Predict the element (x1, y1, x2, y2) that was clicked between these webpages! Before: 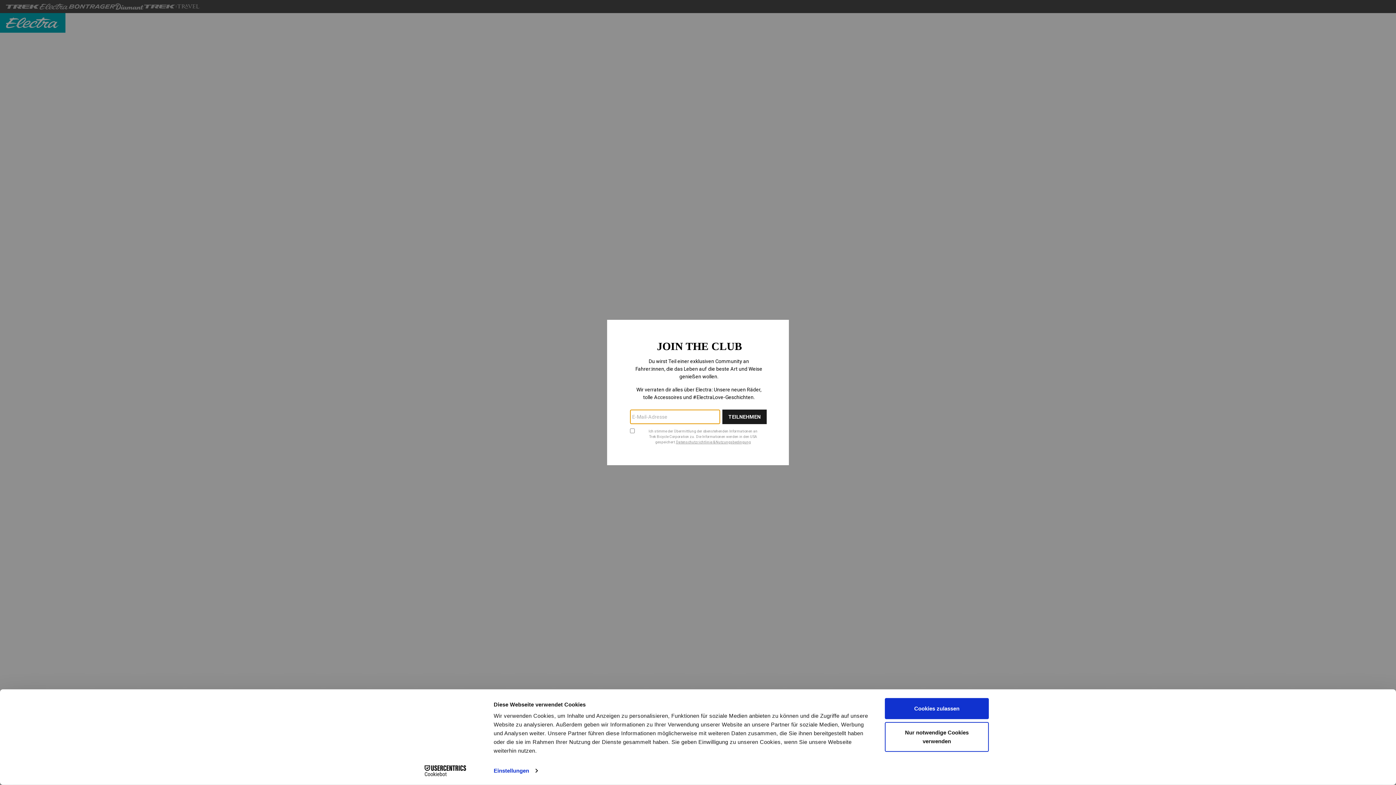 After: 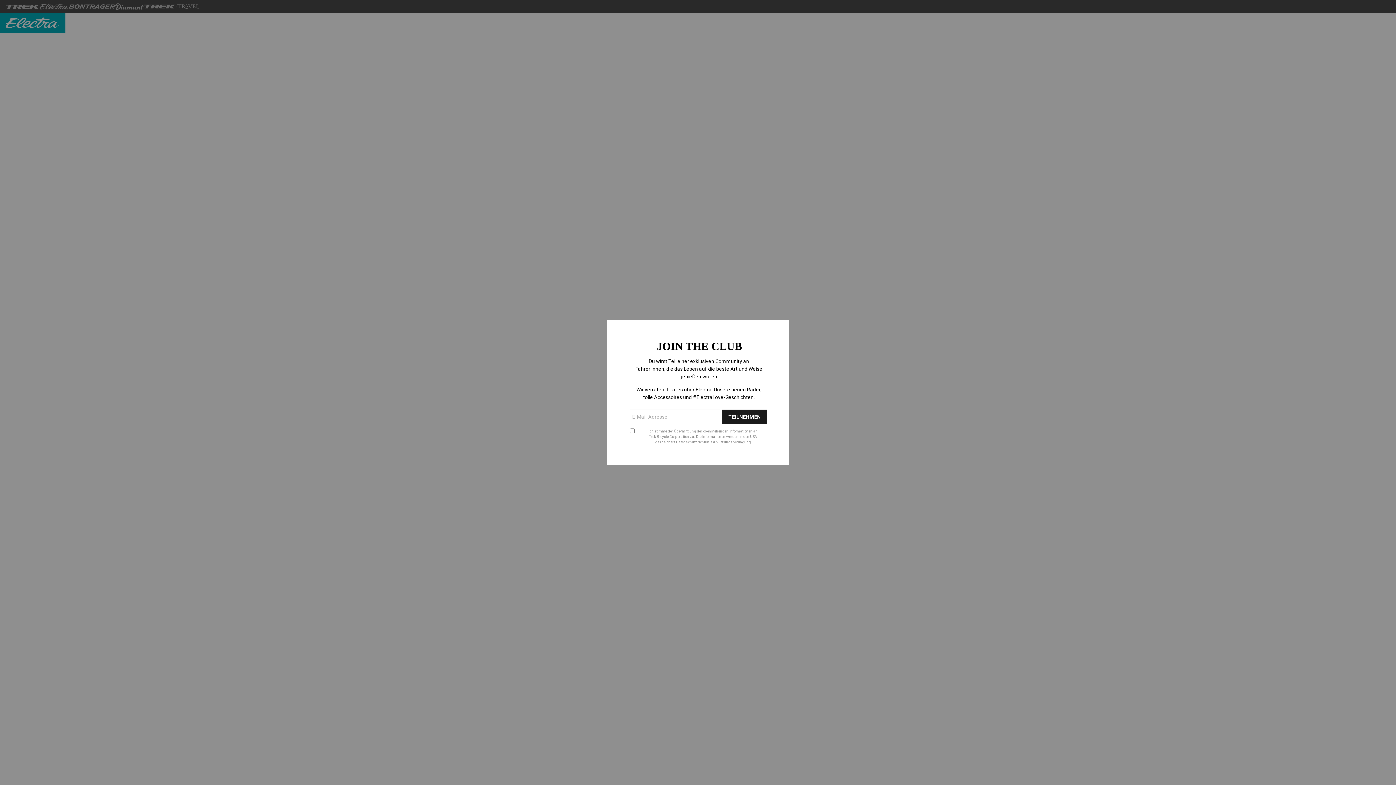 Action: bbox: (885, 698, 989, 719) label: Cookies zulassen